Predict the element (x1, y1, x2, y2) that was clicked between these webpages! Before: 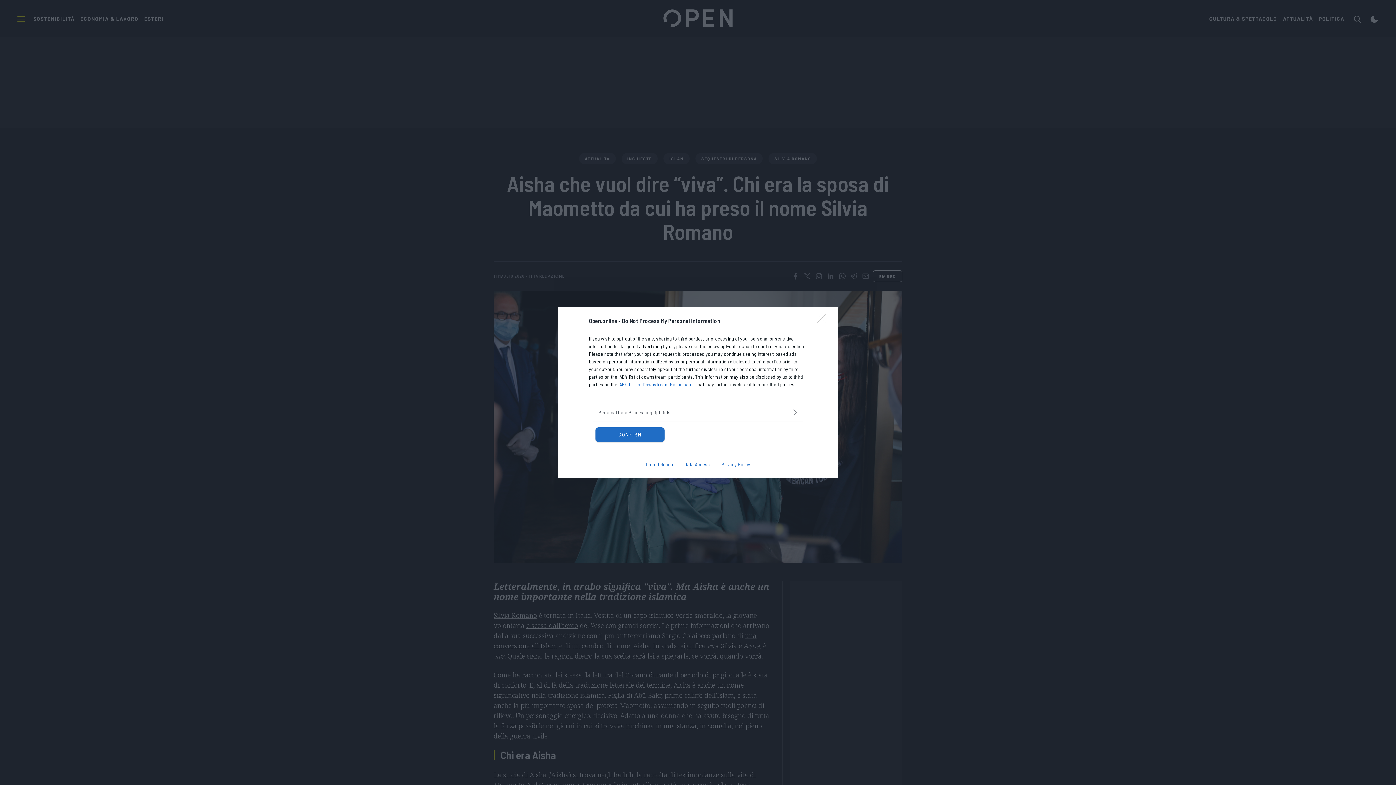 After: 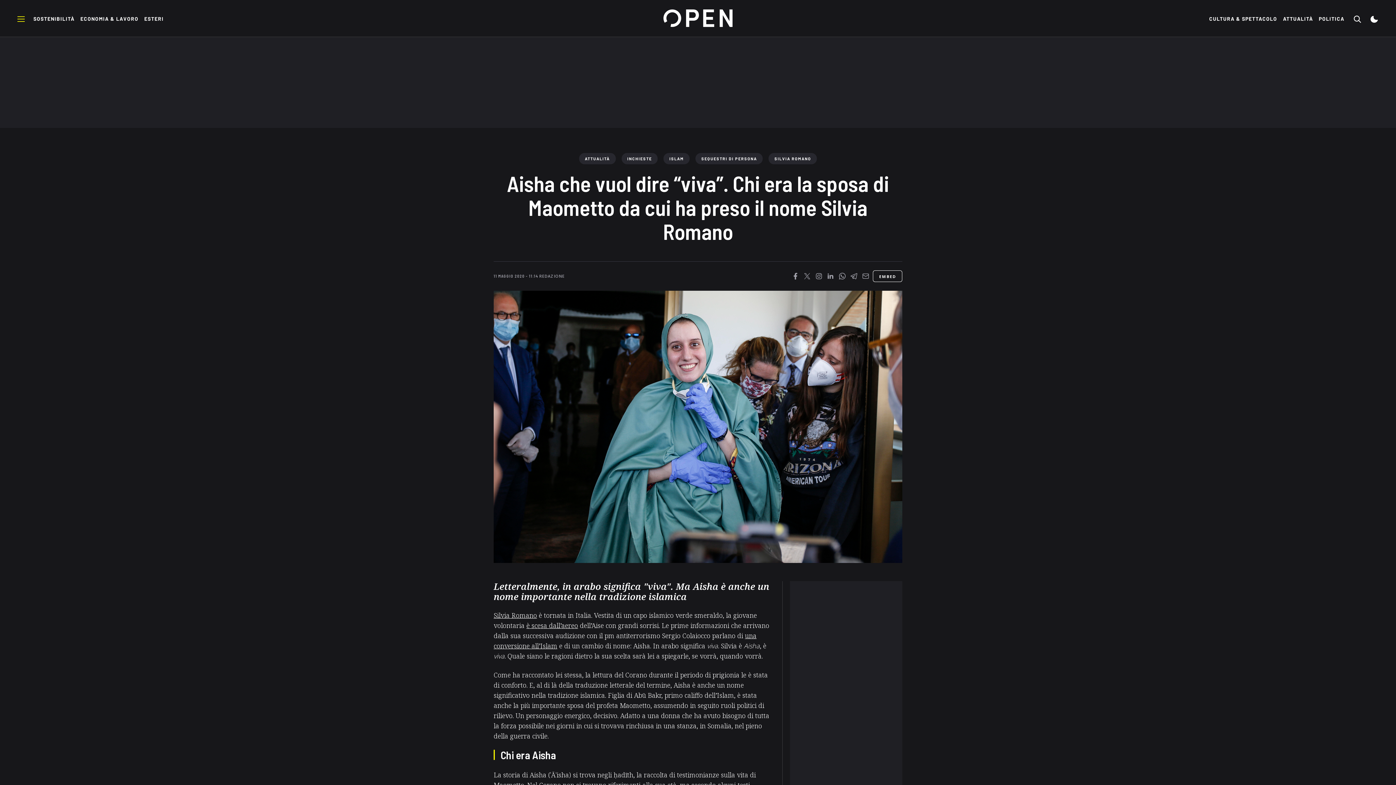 Action: label: CONFIRM bbox: (595, 431, 664, 446)